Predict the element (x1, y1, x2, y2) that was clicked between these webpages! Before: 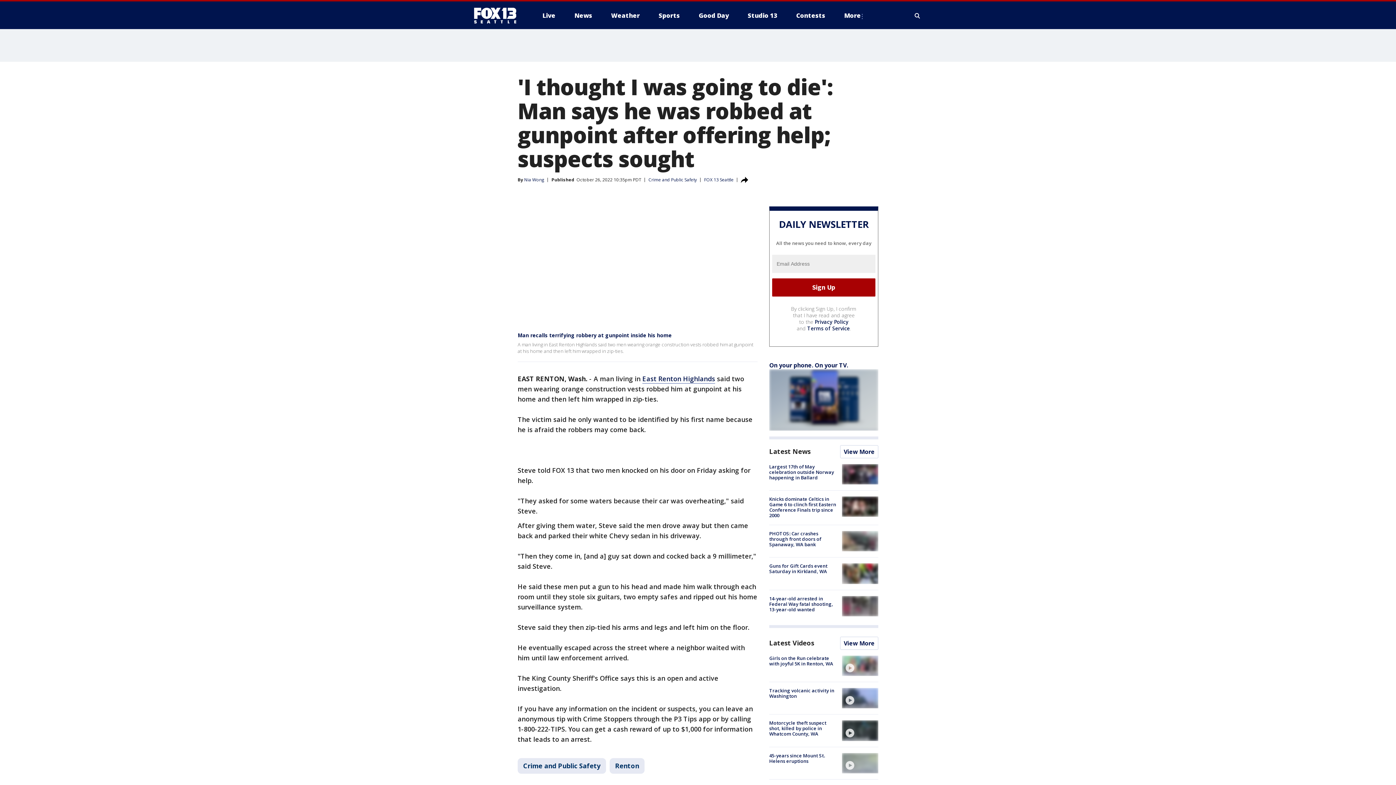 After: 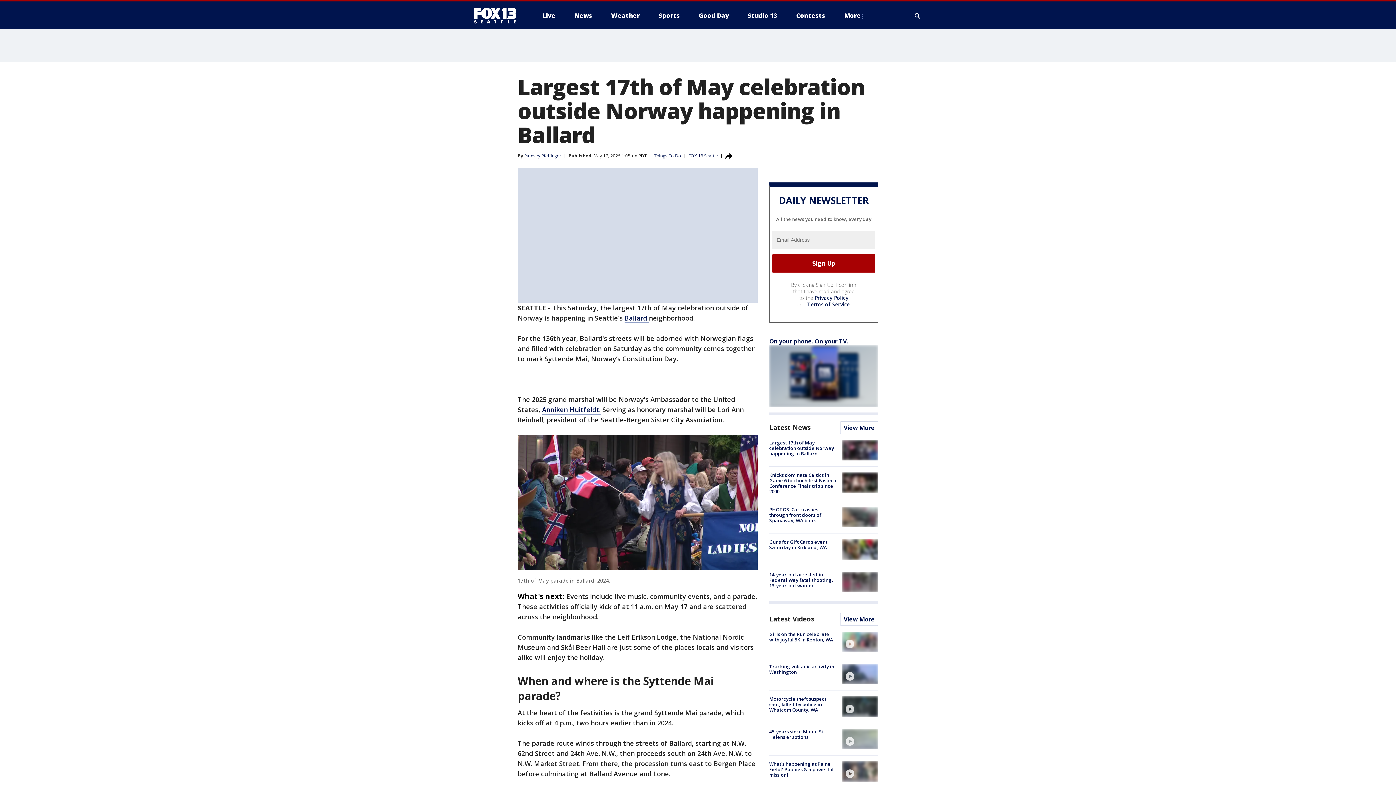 Action: label: Largest 17th of May celebration outside Norway happening in Ballard bbox: (769, 463, 834, 481)